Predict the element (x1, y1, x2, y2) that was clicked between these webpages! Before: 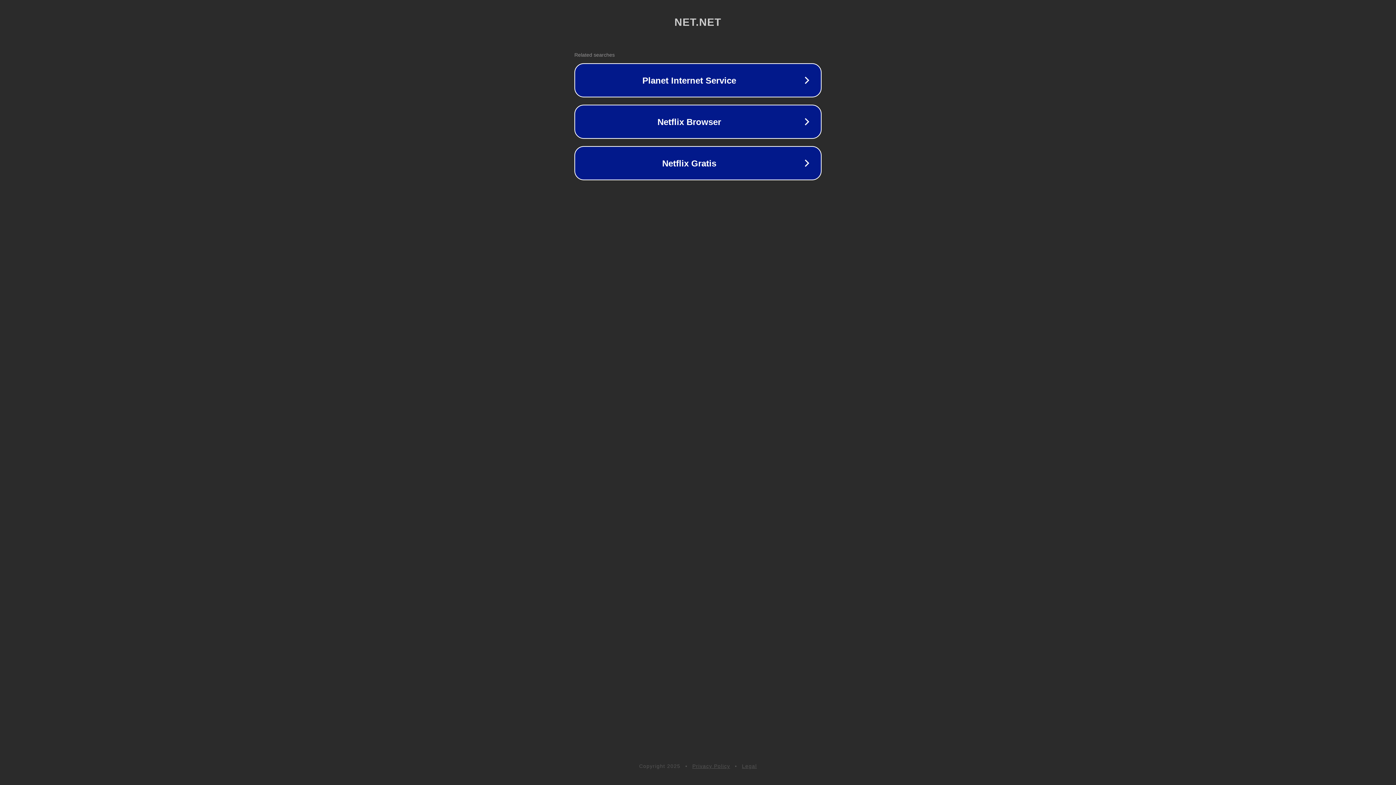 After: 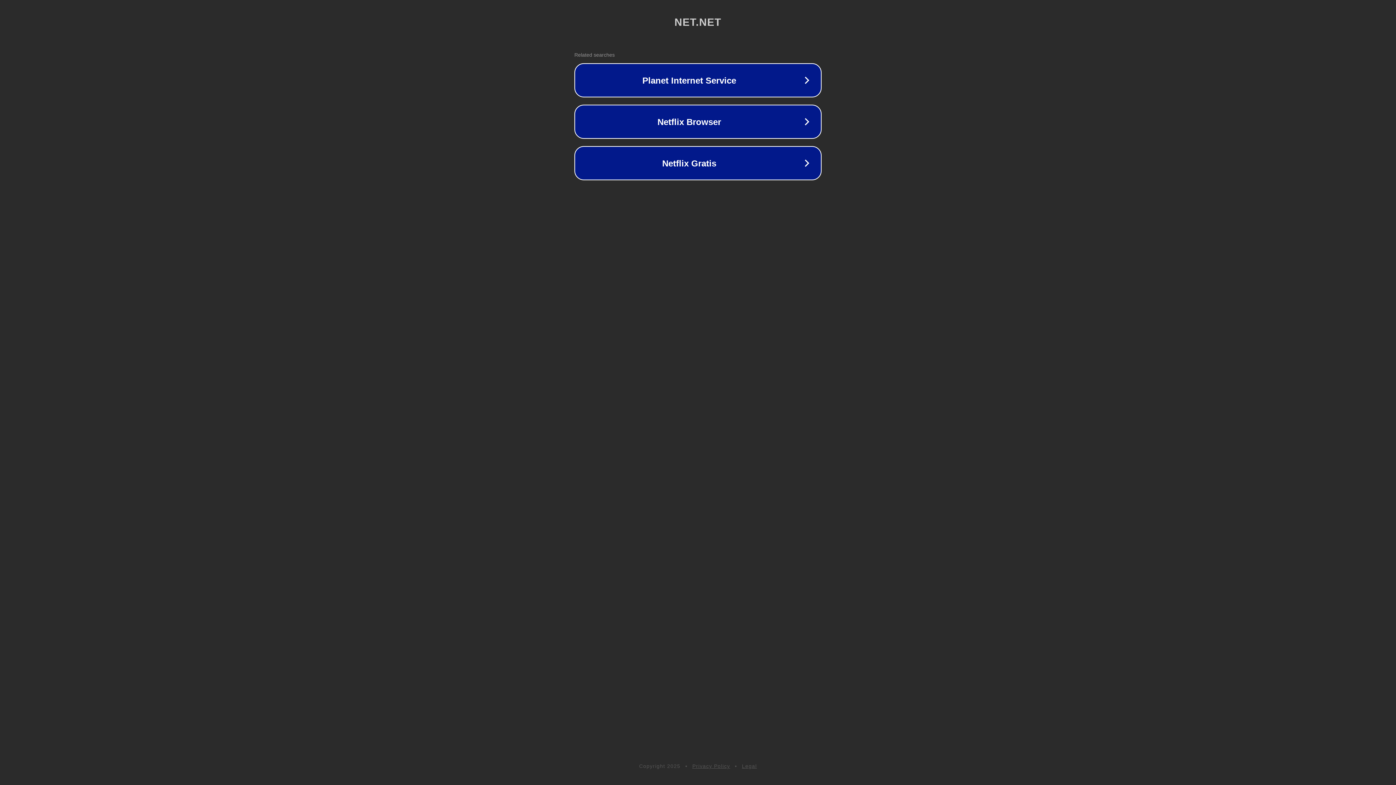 Action: label: Legal bbox: (742, 763, 757, 769)